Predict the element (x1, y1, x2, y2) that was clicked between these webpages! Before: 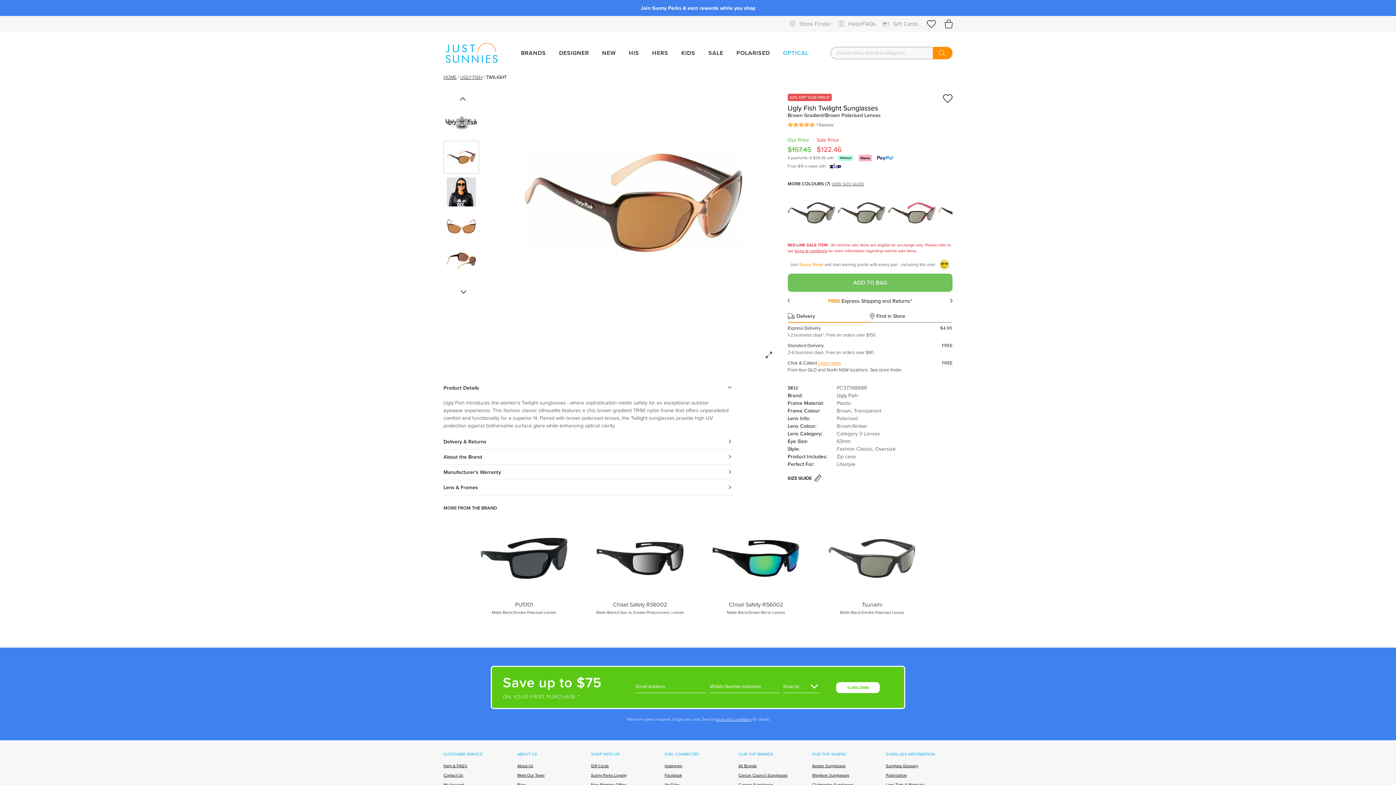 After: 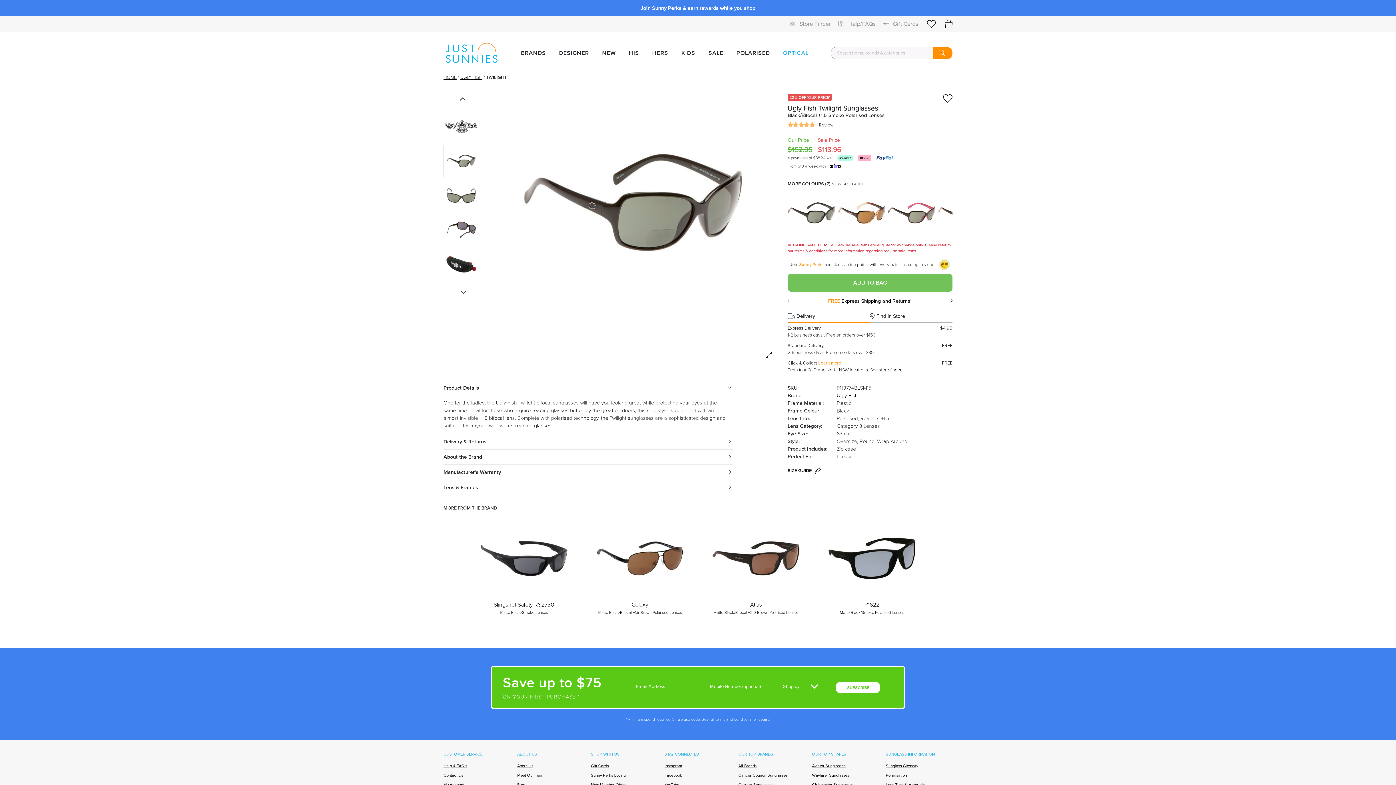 Action: bbox: (838, 189, 885, 236)